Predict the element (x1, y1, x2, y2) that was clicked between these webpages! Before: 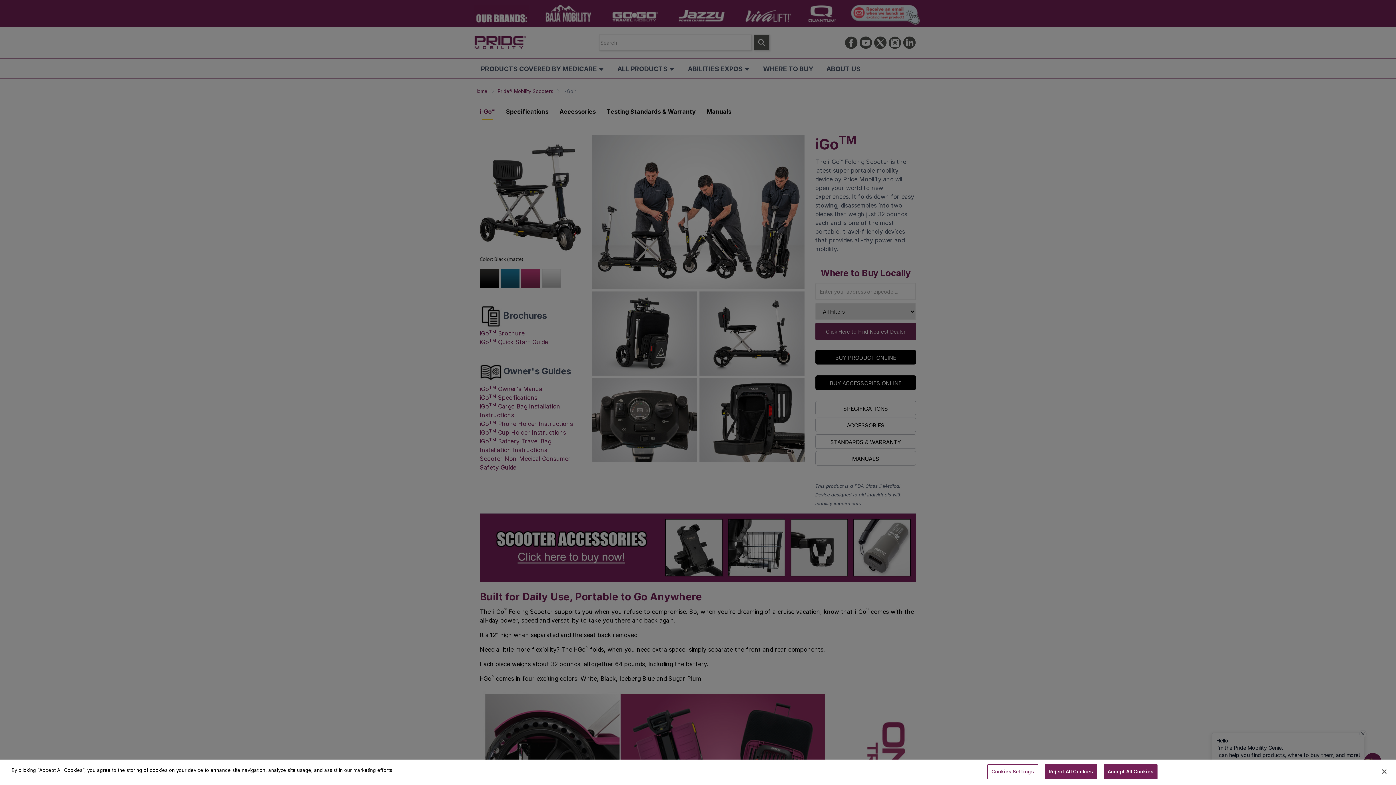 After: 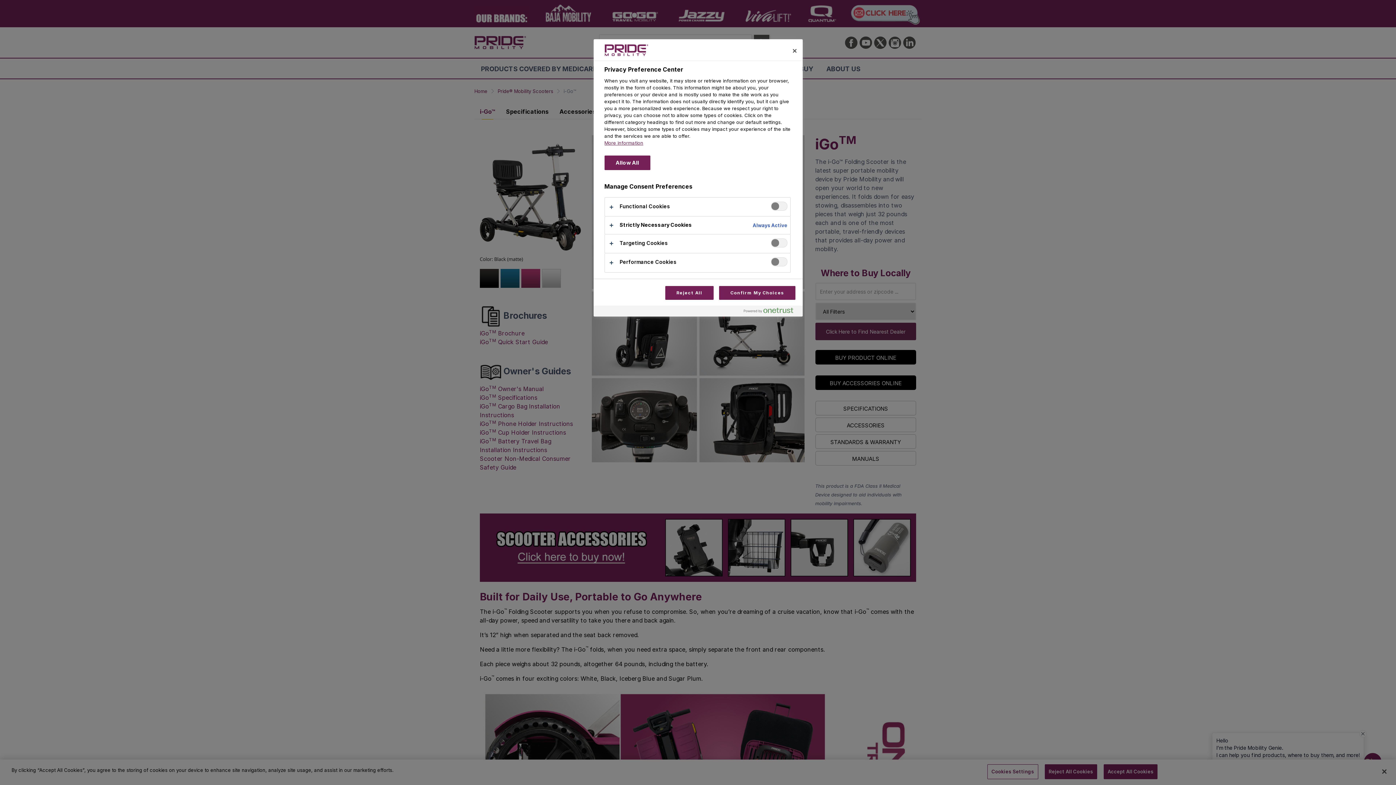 Action: bbox: (987, 764, 1038, 779) label: Cookies Settings